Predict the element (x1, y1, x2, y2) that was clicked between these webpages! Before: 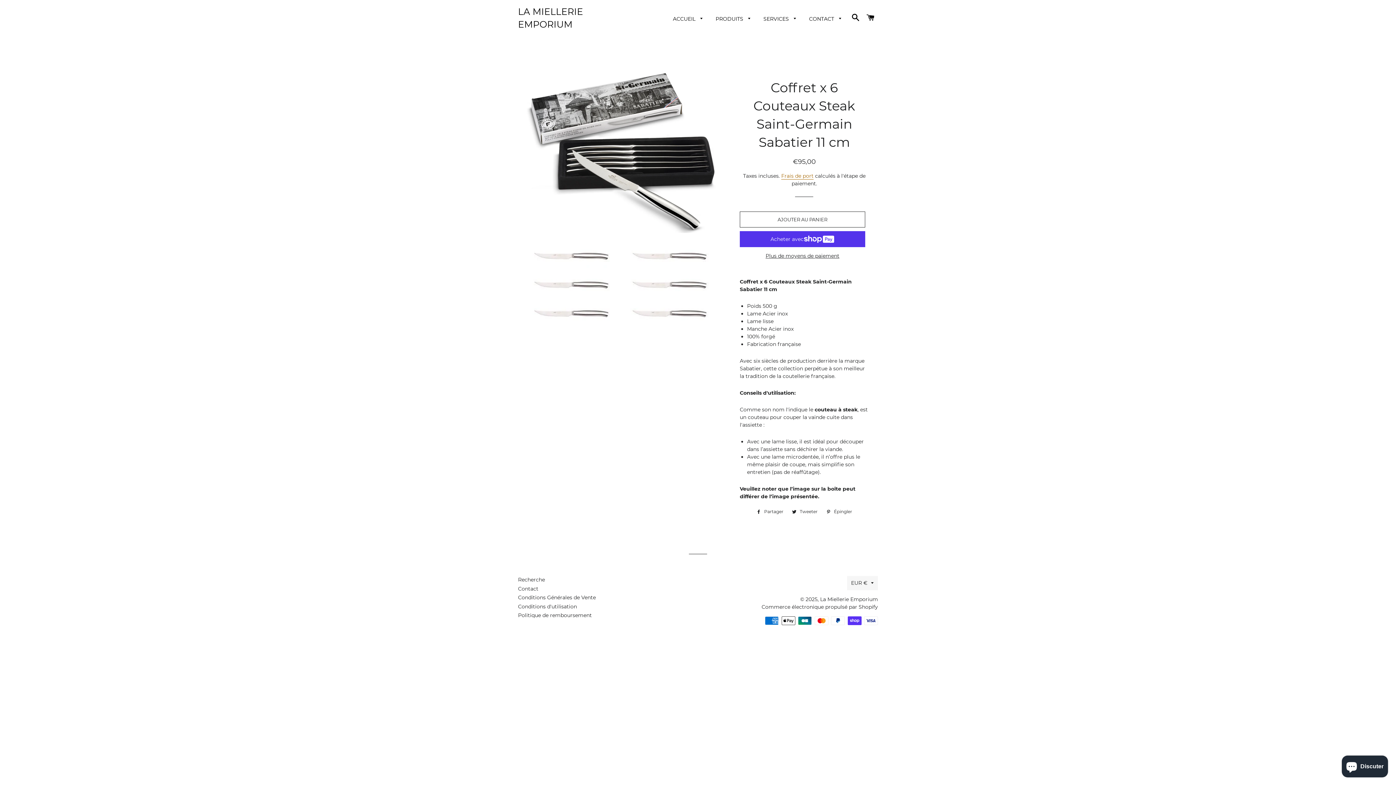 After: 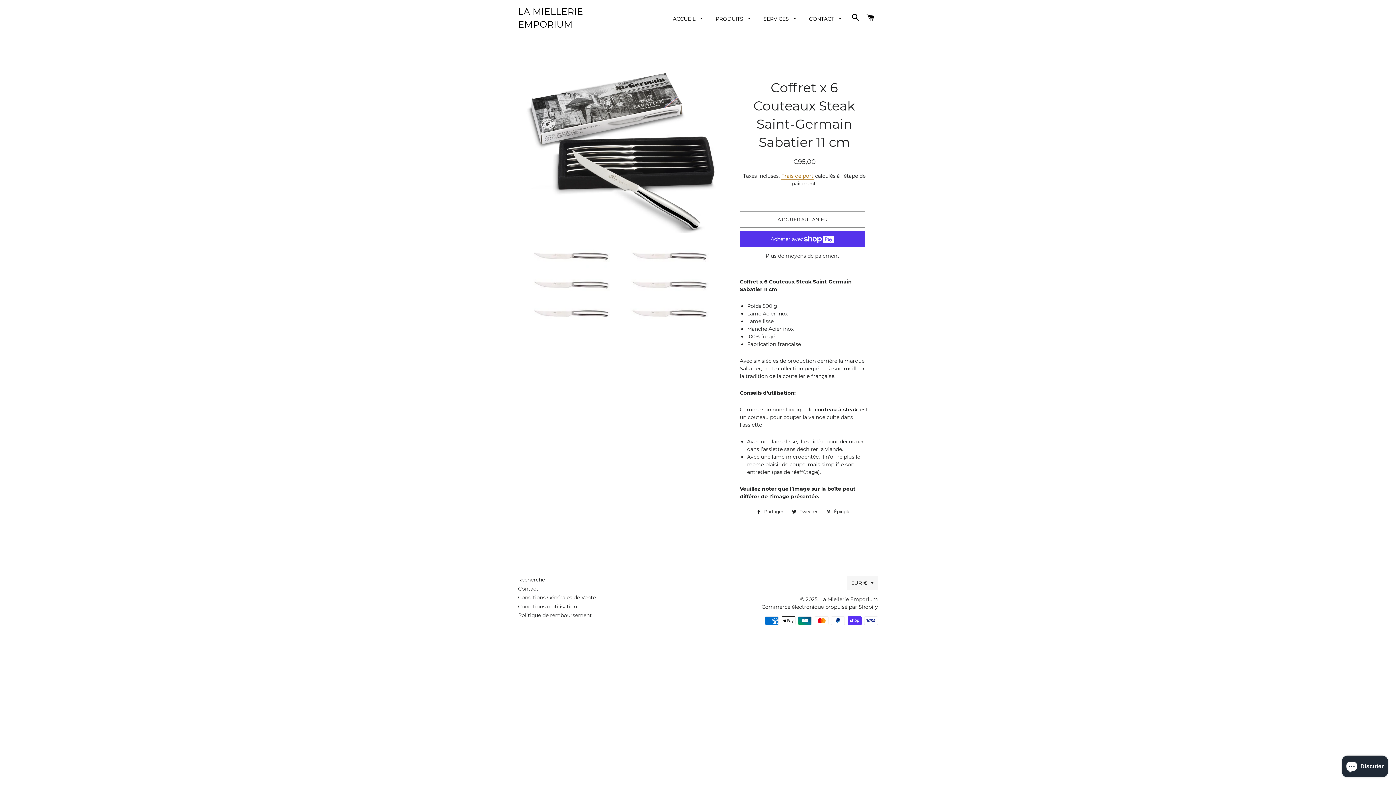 Action: bbox: (822, 508, 855, 516) label:  Épingler
Épingler sur Pinterest